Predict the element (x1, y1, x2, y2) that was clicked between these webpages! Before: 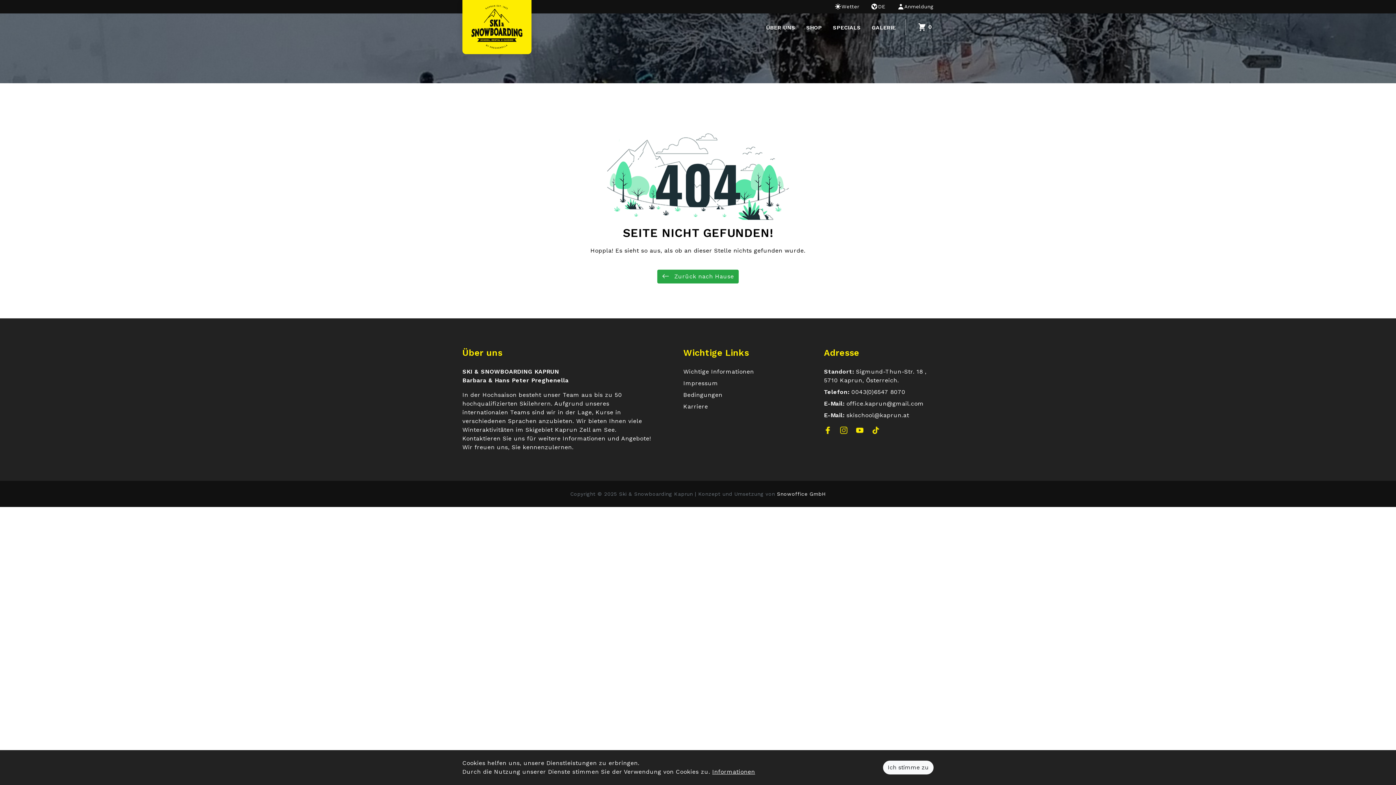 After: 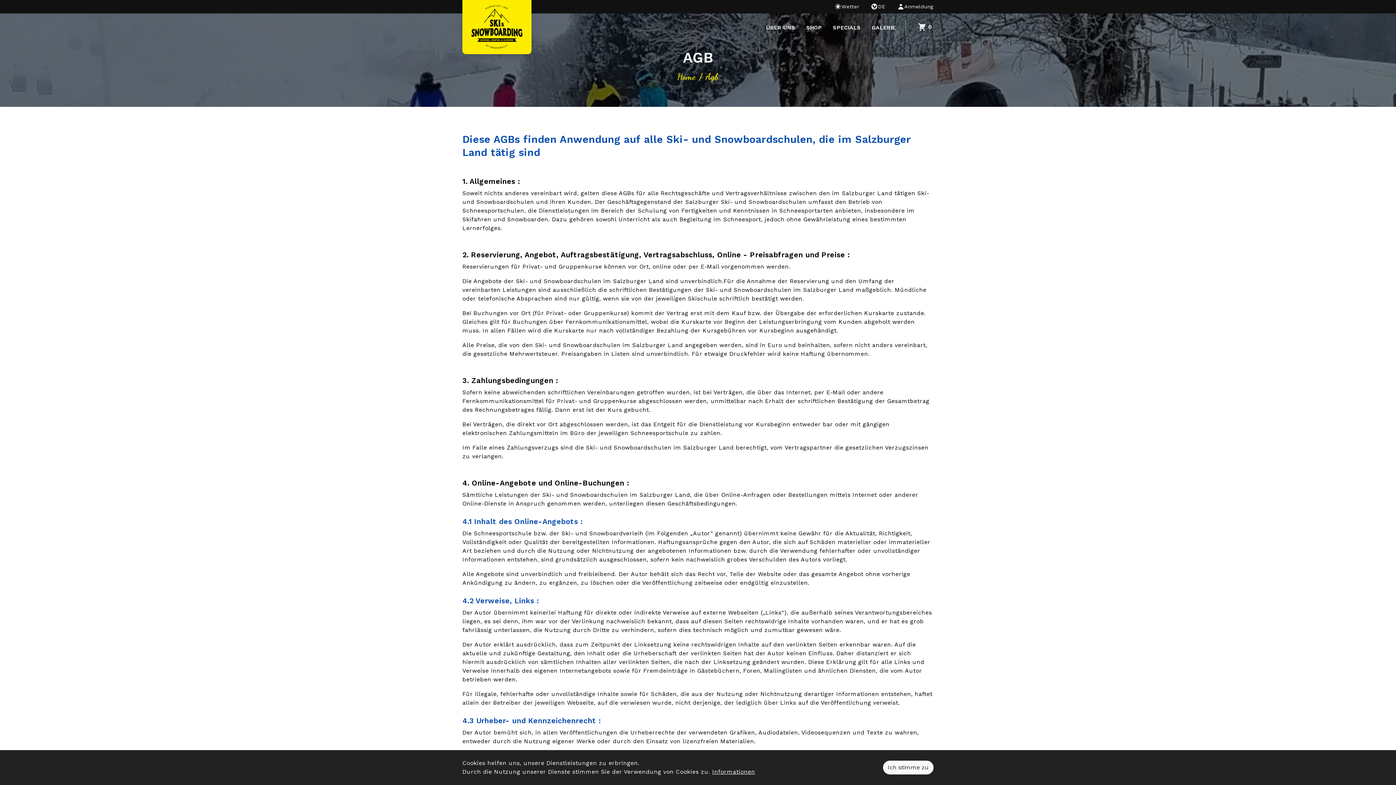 Action: label: Bedingungen bbox: (683, 391, 722, 398)